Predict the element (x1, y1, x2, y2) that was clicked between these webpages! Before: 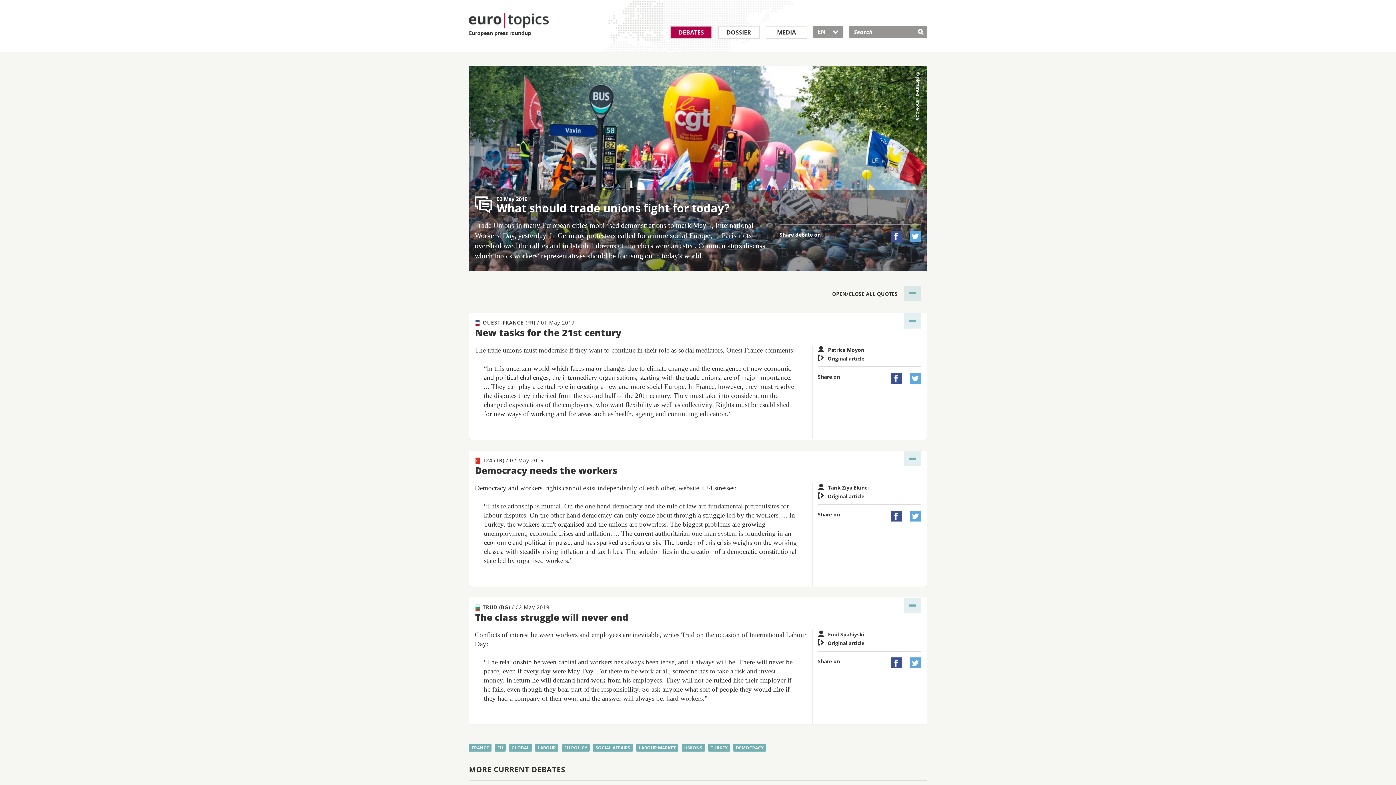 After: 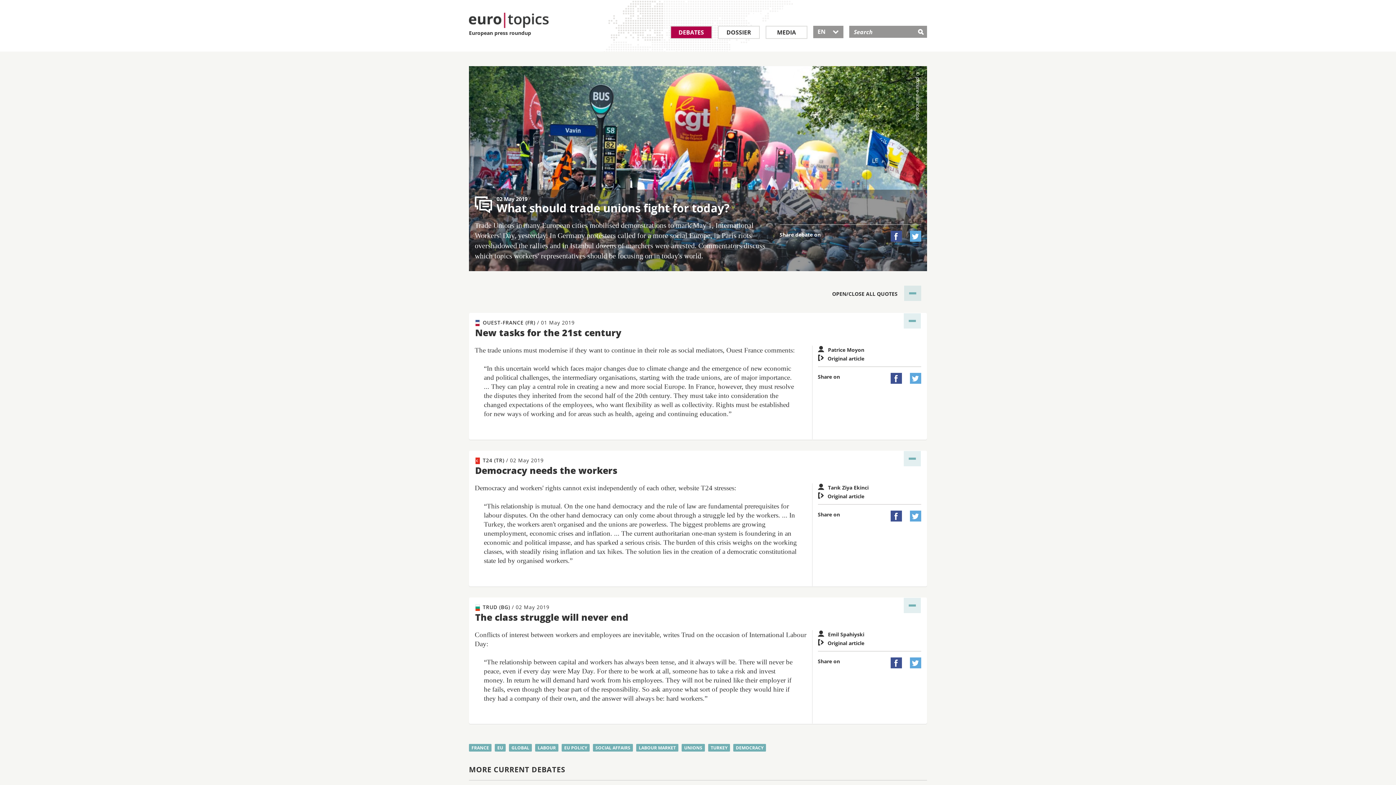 Action: label:  bbox: (910, 511, 921, 521)